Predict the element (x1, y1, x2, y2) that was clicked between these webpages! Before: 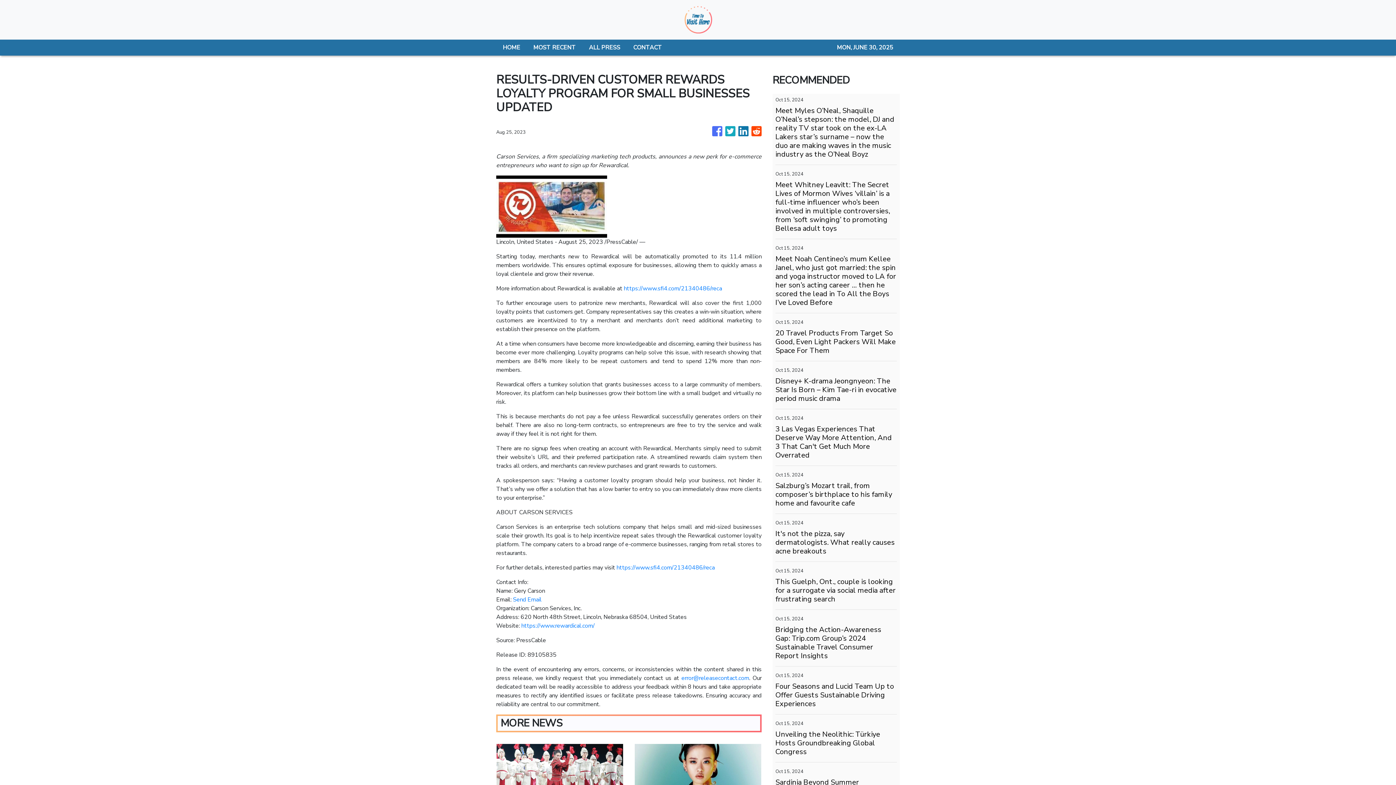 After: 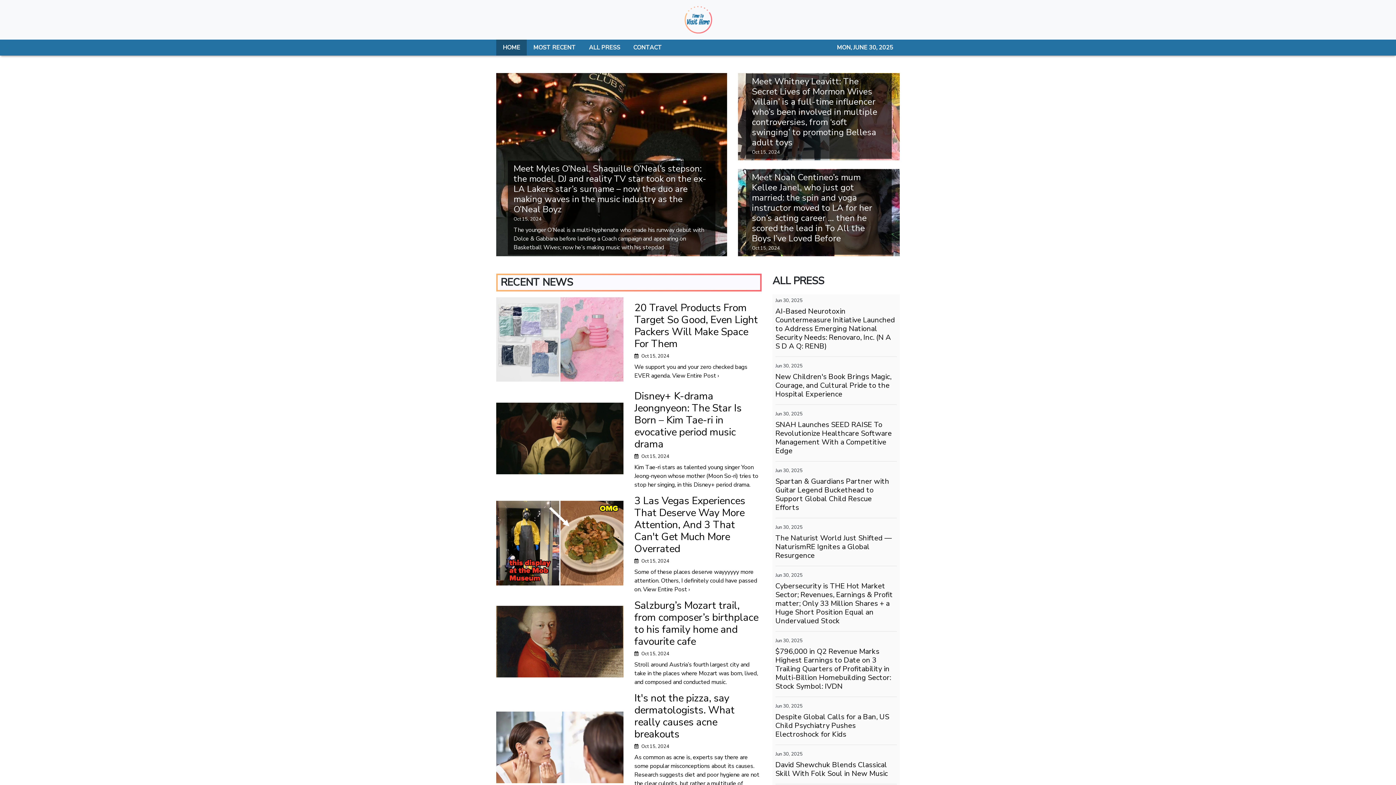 Action: label: HOME bbox: (496, 39, 526, 55)